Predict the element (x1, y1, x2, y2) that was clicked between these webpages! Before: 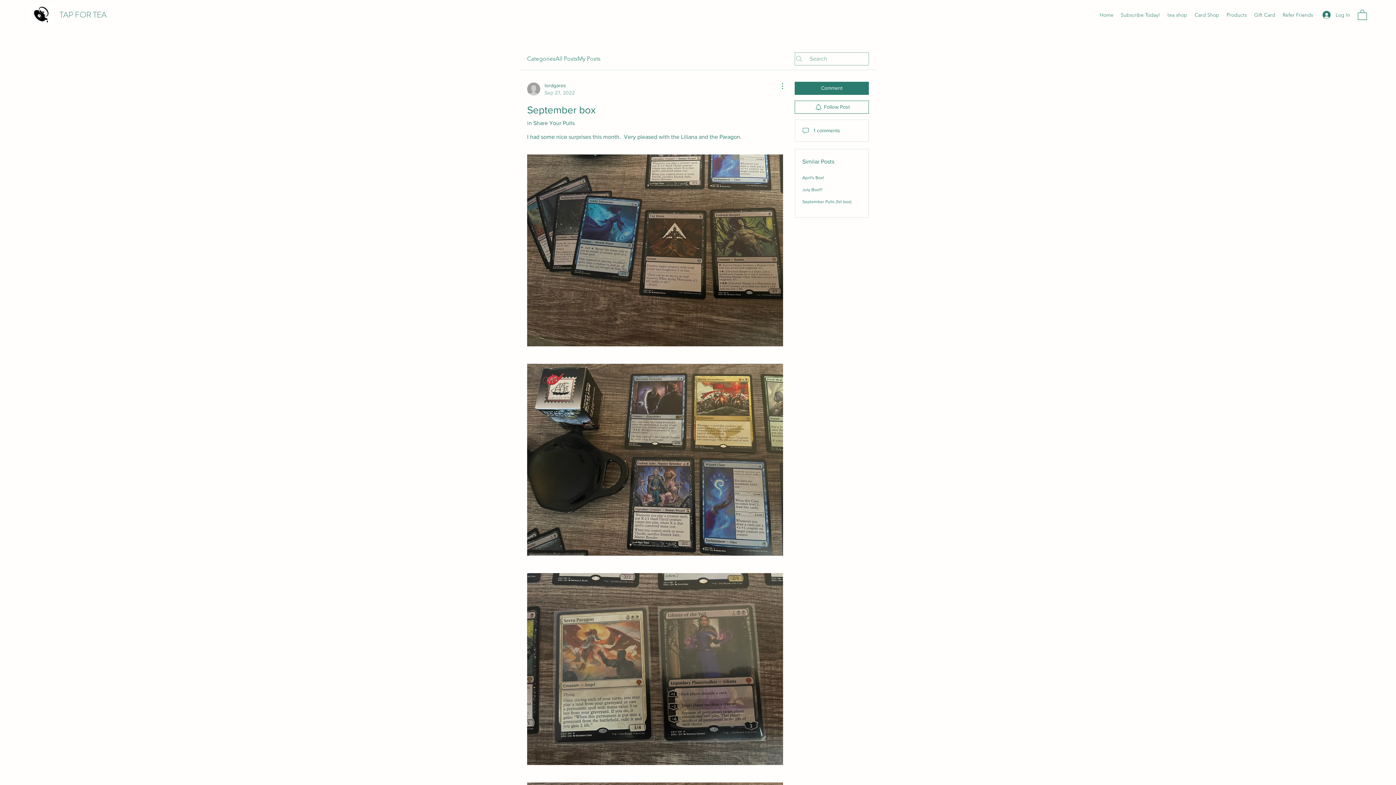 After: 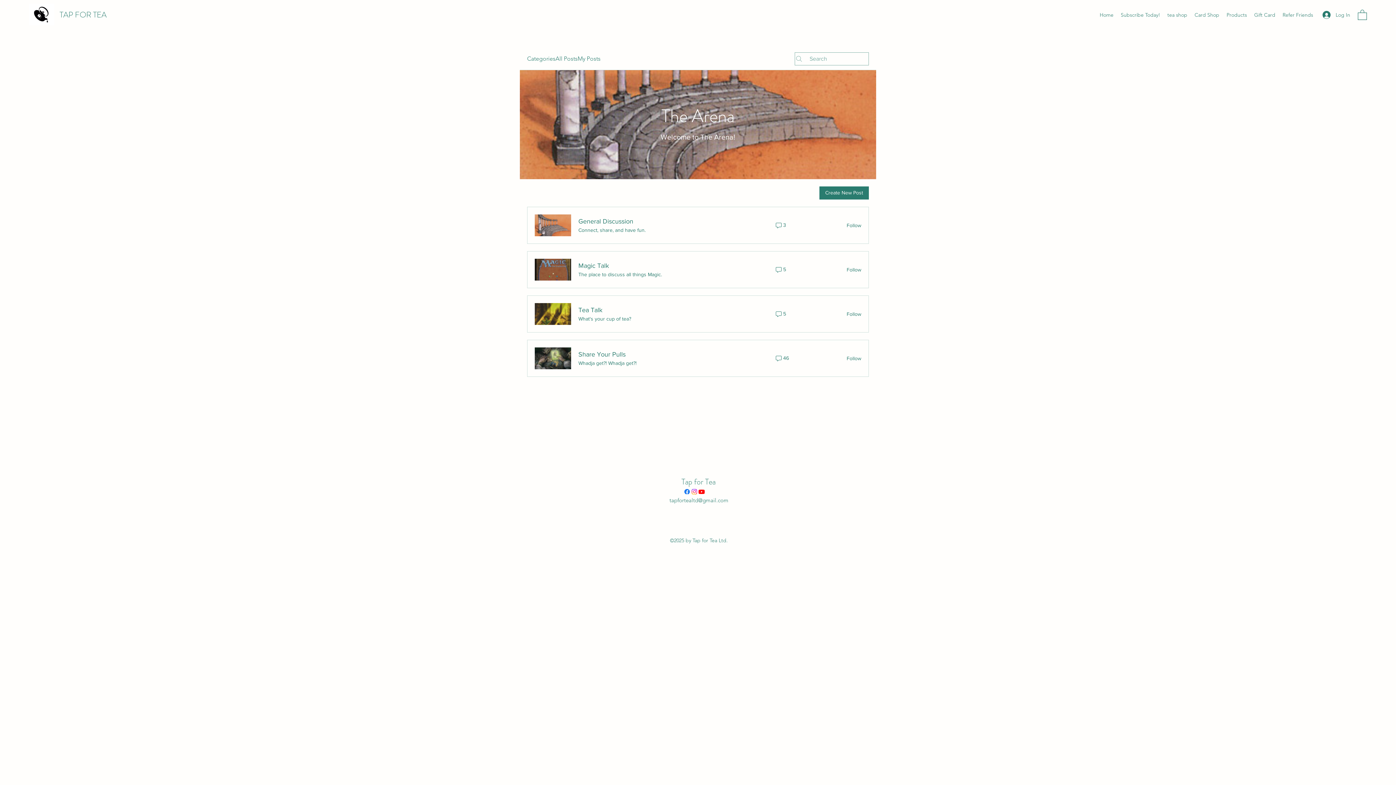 Action: bbox: (577, 54, 600, 63) label: My Posts